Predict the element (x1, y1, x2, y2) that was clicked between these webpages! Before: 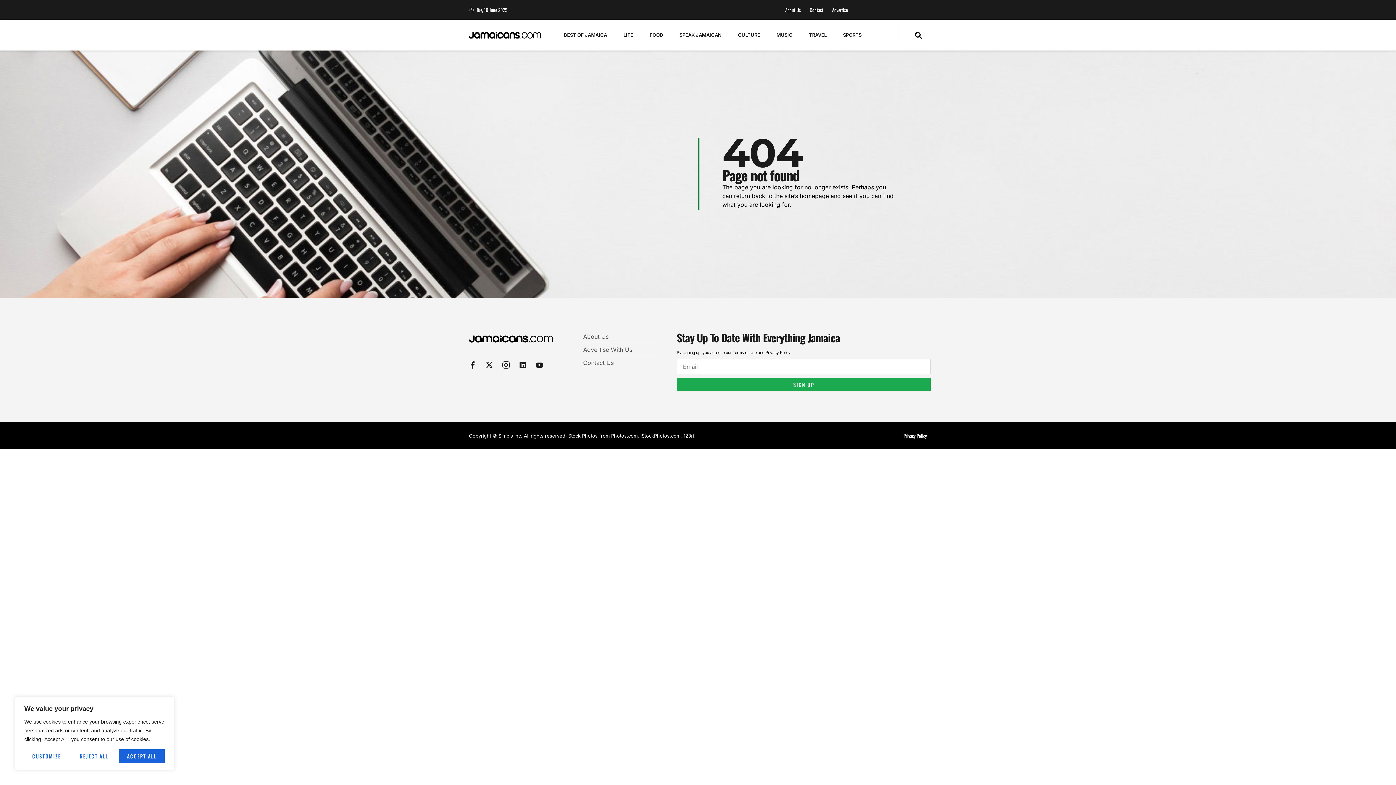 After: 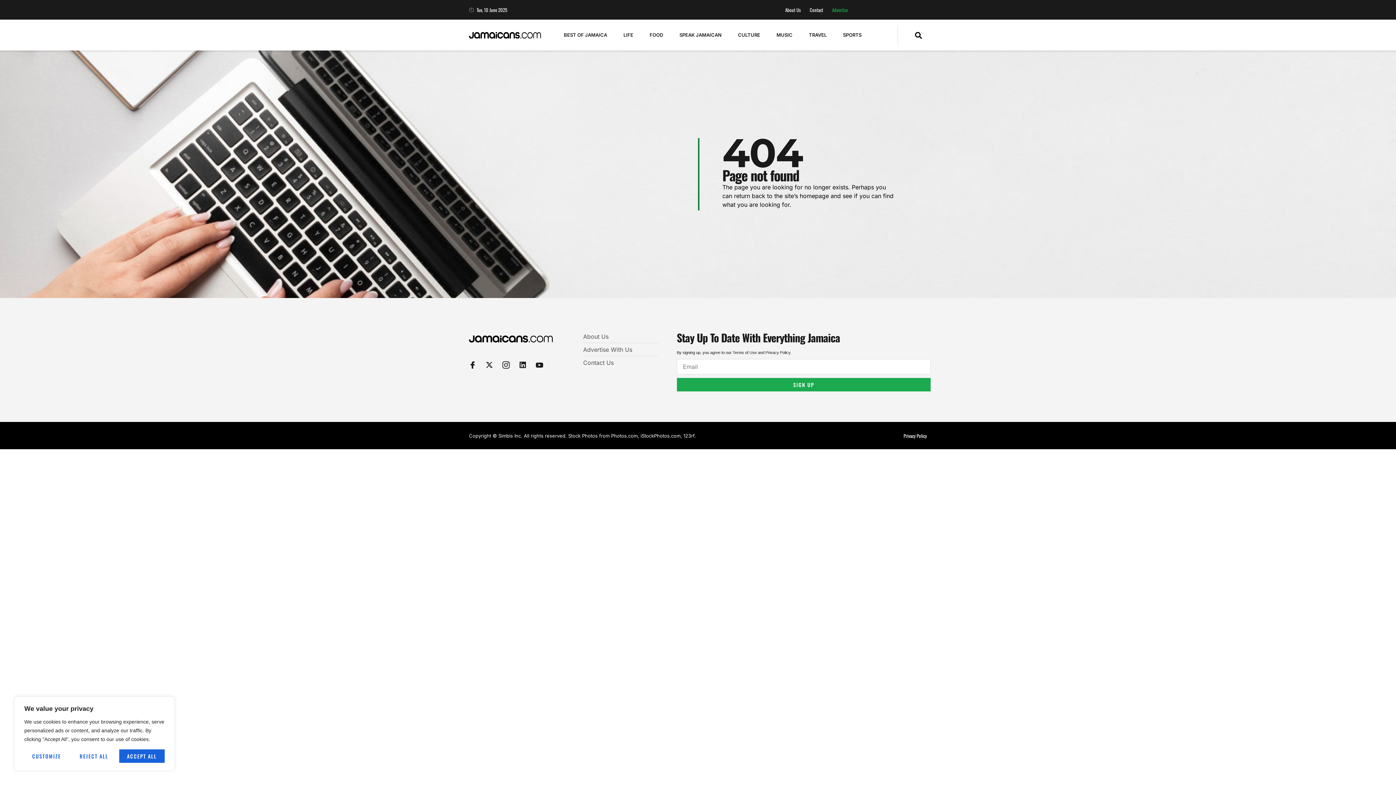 Action: label: Advertise bbox: (824, 3, 847, 16)